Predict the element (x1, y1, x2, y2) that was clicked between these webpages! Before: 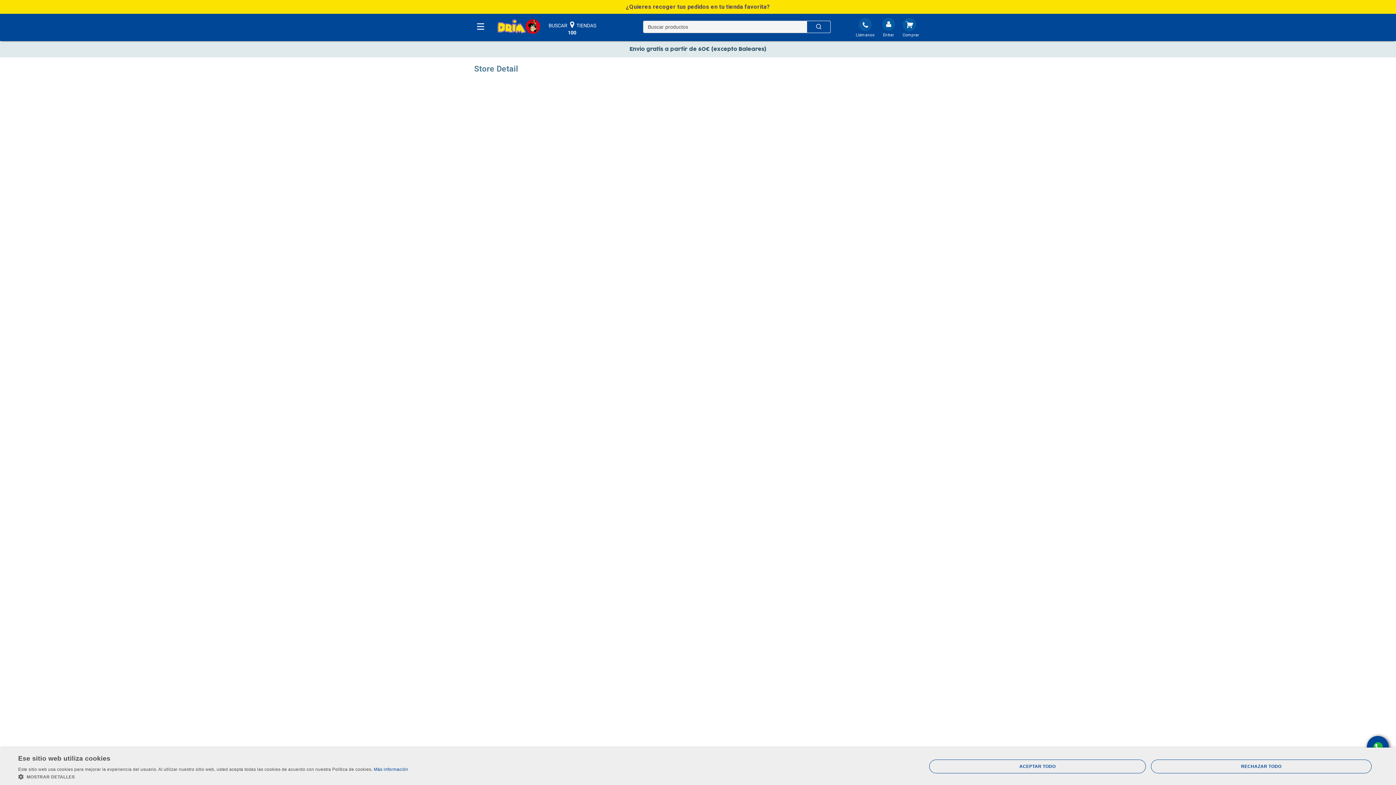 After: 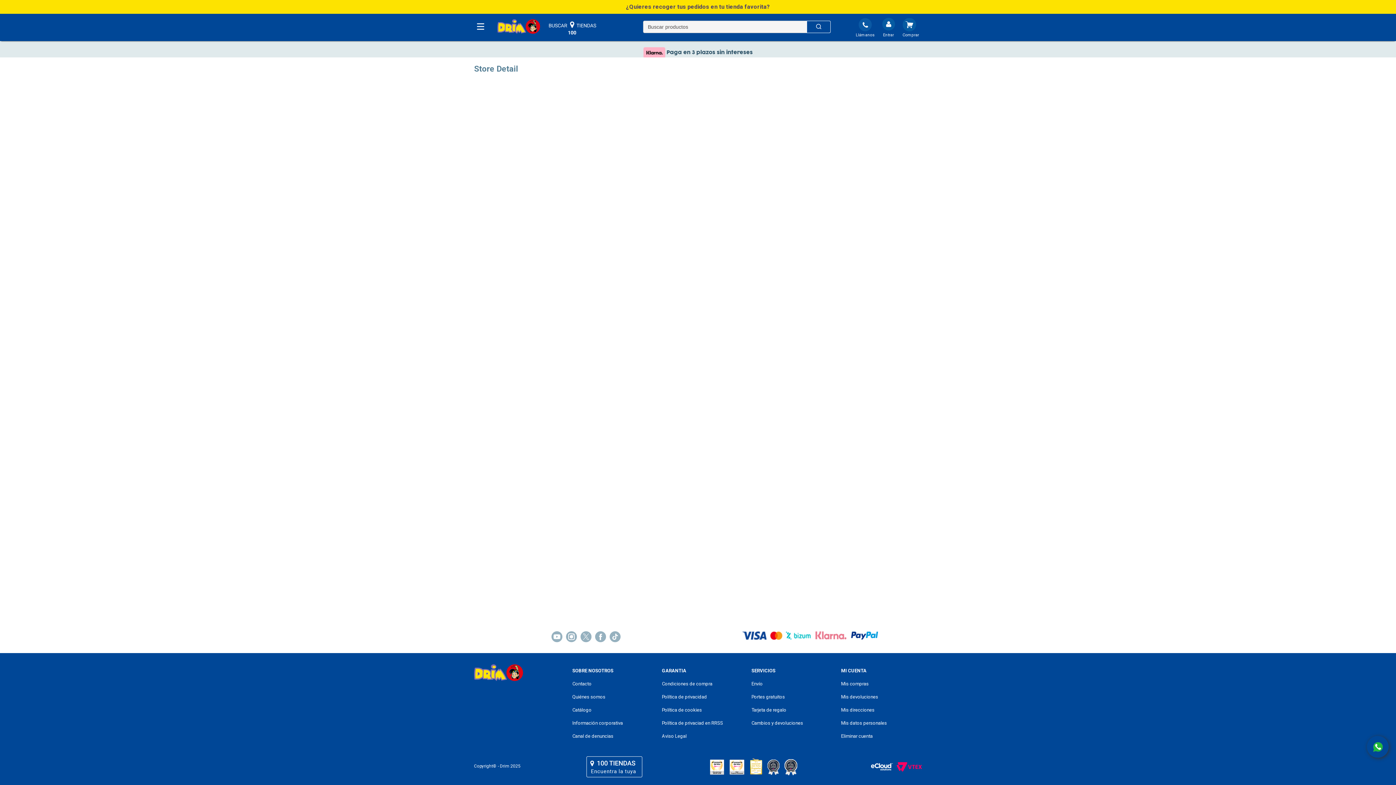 Action: label: ACEPTAR TODO bbox: (929, 759, 1146, 773)